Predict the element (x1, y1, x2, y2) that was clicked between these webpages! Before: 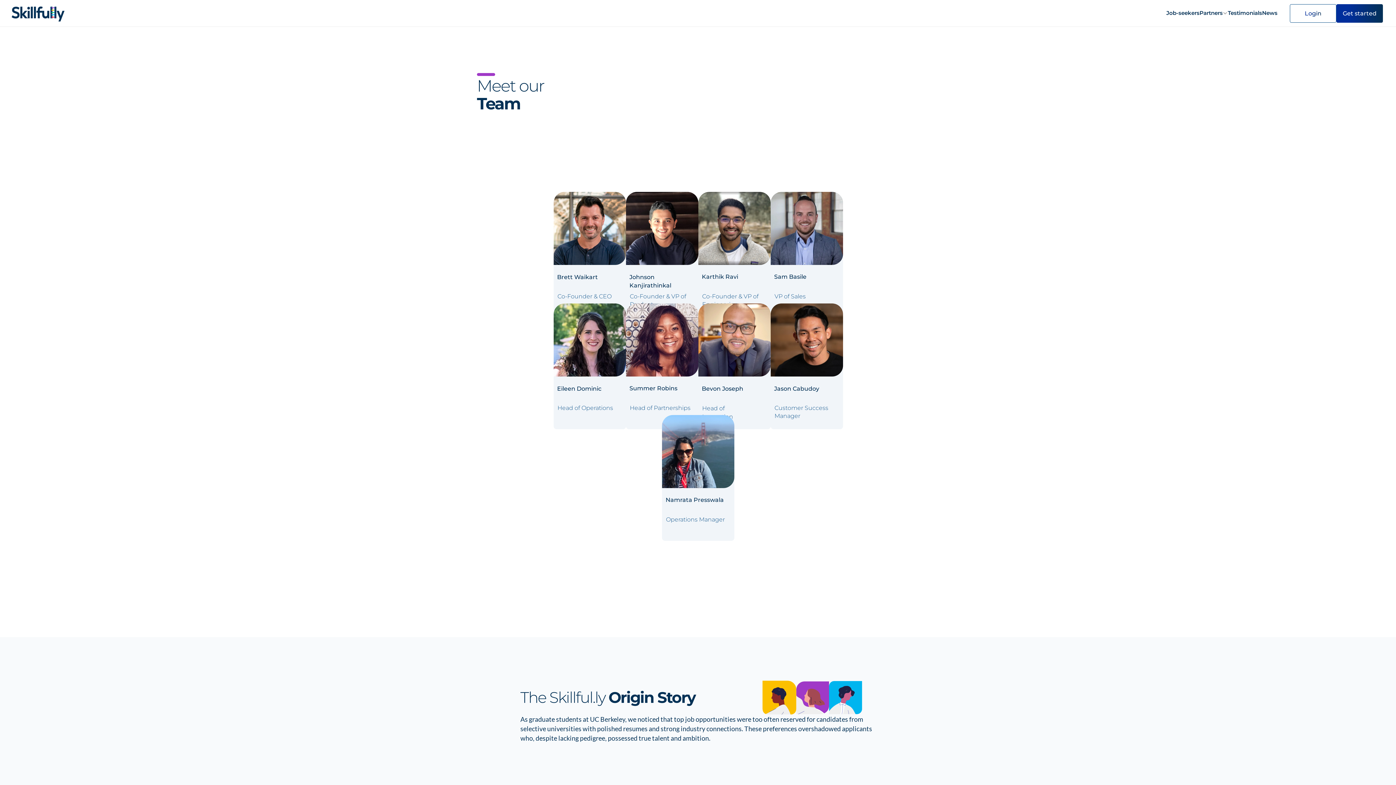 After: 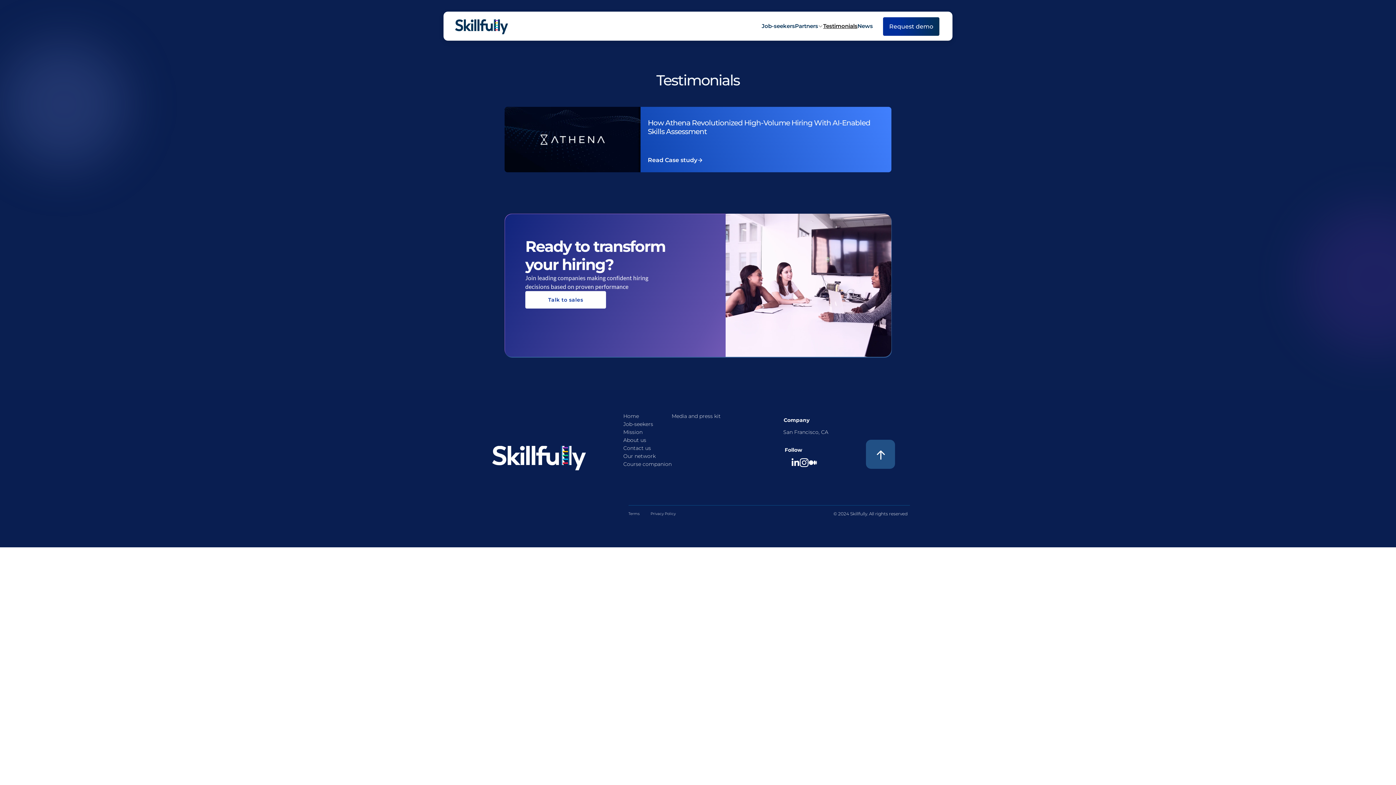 Action: bbox: (1228, 9, 1262, 16) label: Testimonials